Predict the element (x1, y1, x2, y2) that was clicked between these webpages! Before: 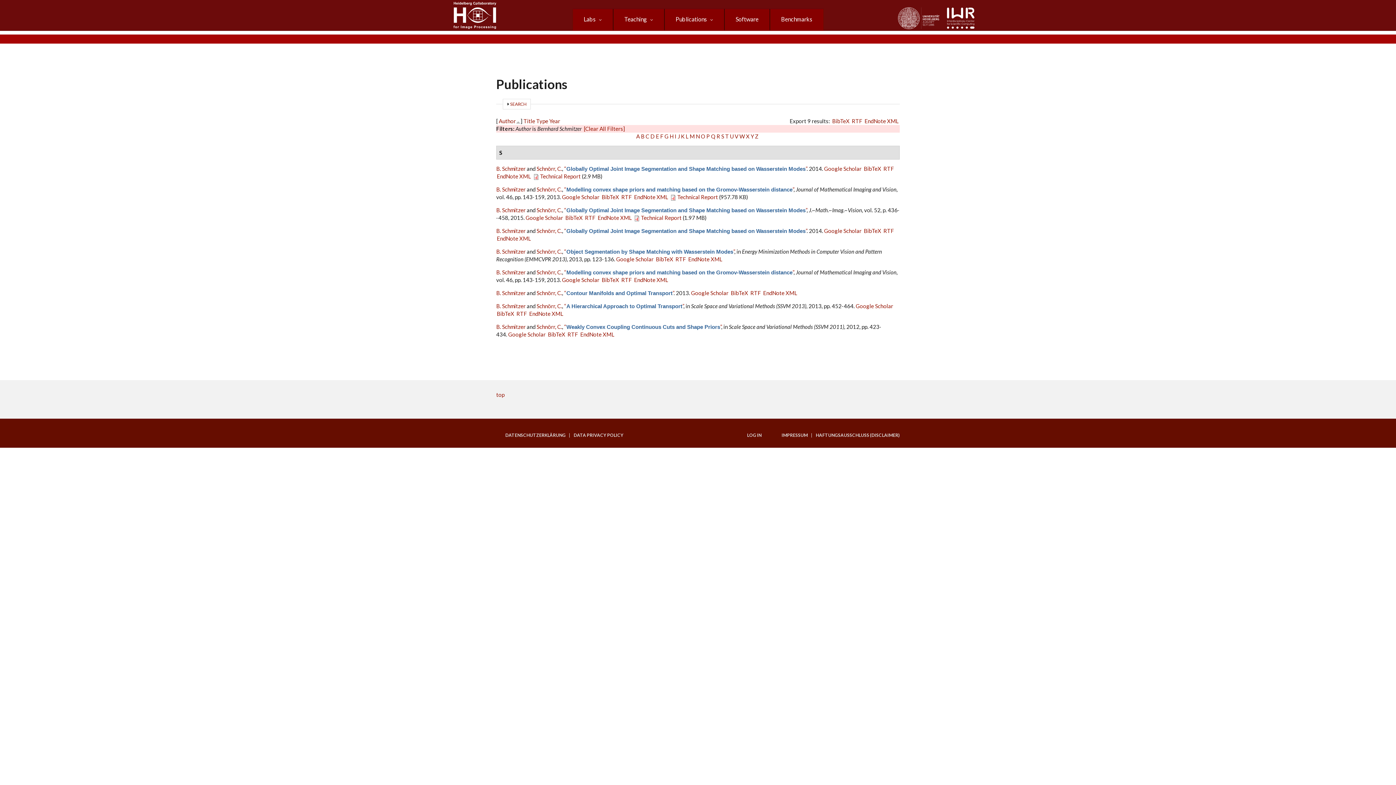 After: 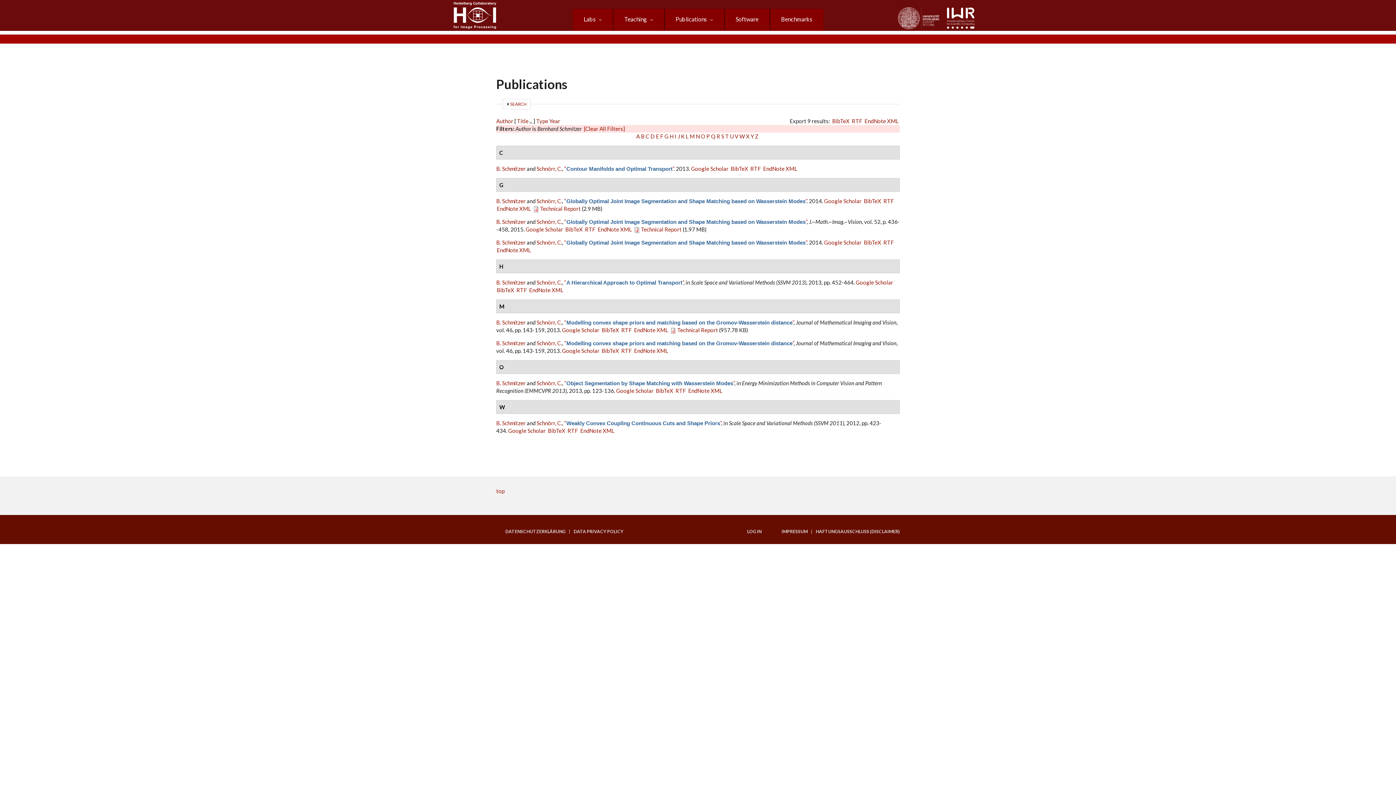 Action: bbox: (523, 117, 535, 124) label: Title